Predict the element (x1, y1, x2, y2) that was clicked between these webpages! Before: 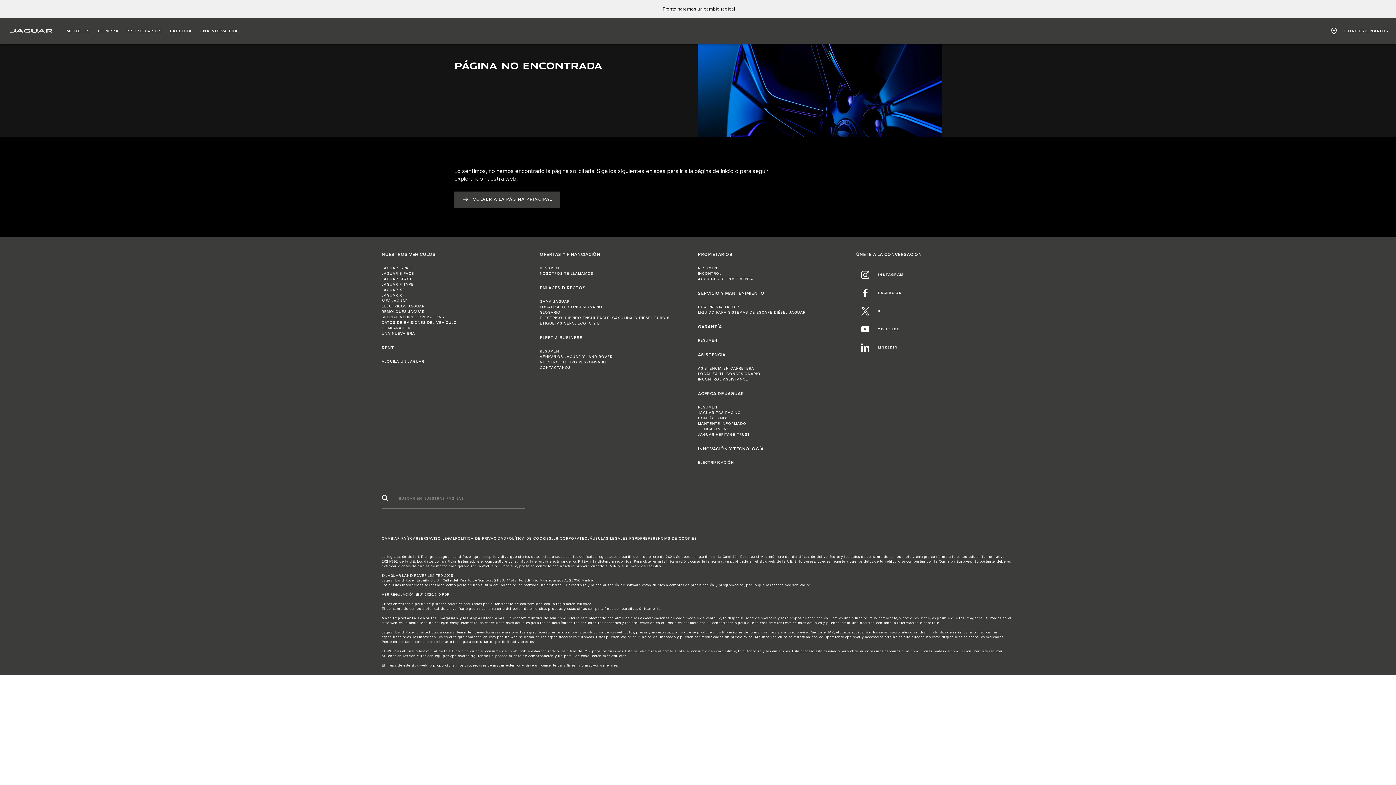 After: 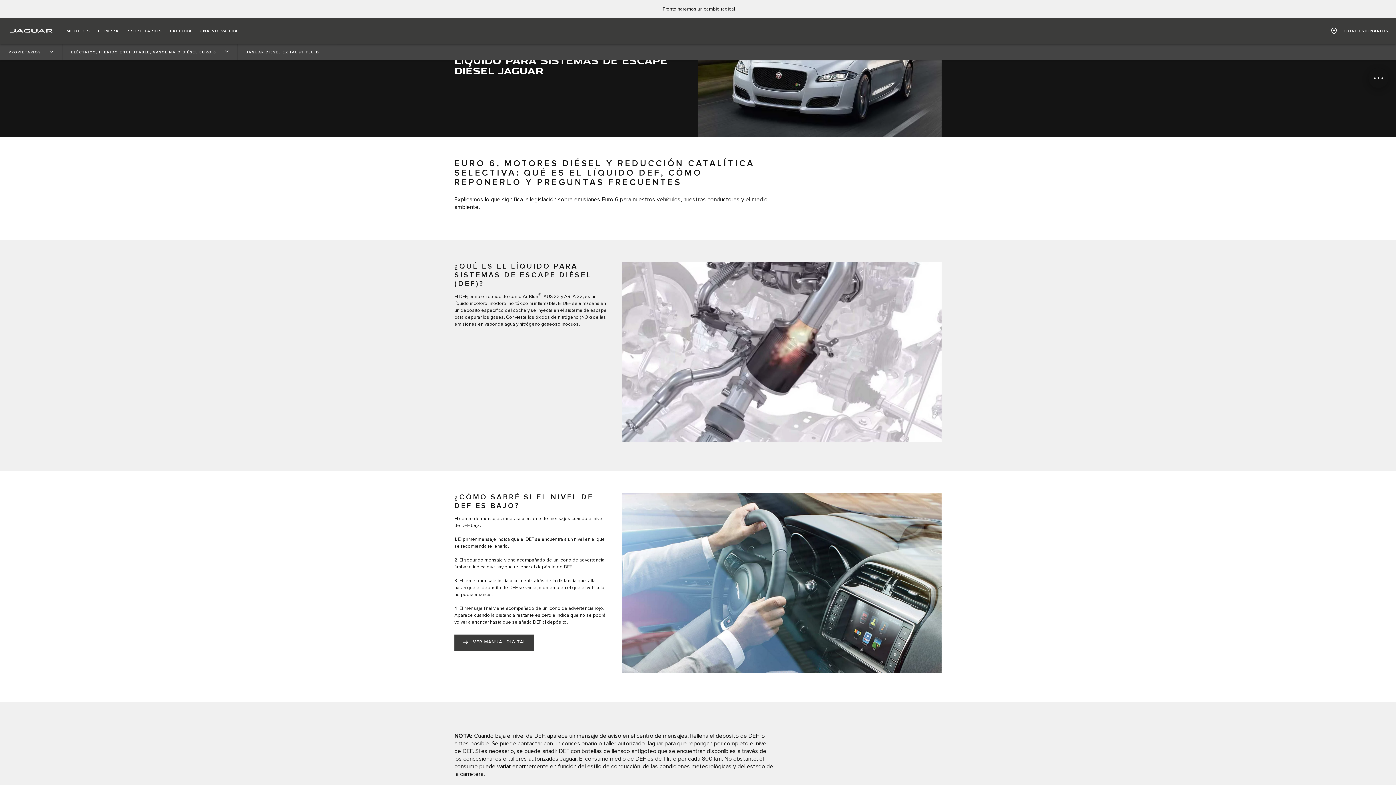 Action: label: LÍQUIDO PARA SISTEMAS DE ESCAPE DIÉSEL JAGUAR:SERVICIO Y MANTENIMIENTO bbox: (698, 310, 805, 314)